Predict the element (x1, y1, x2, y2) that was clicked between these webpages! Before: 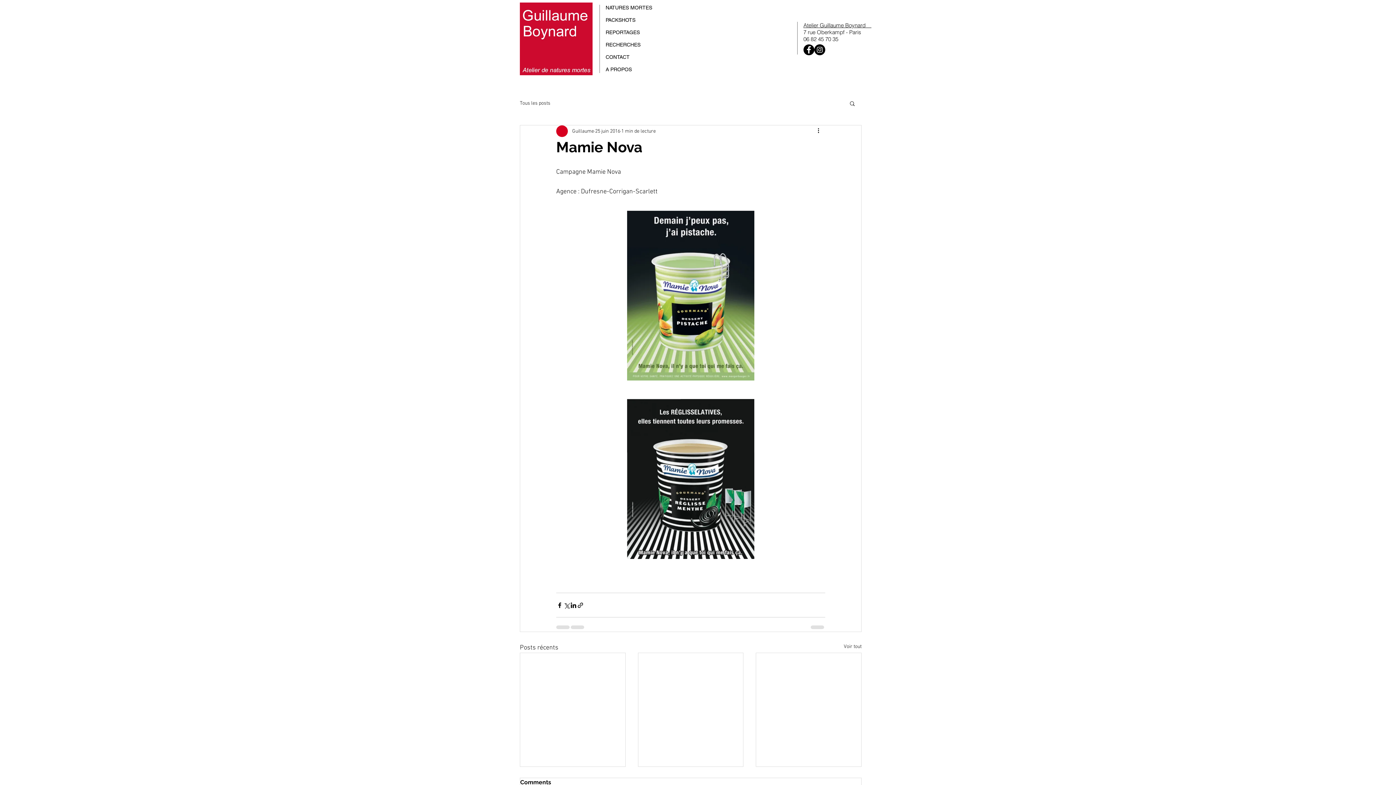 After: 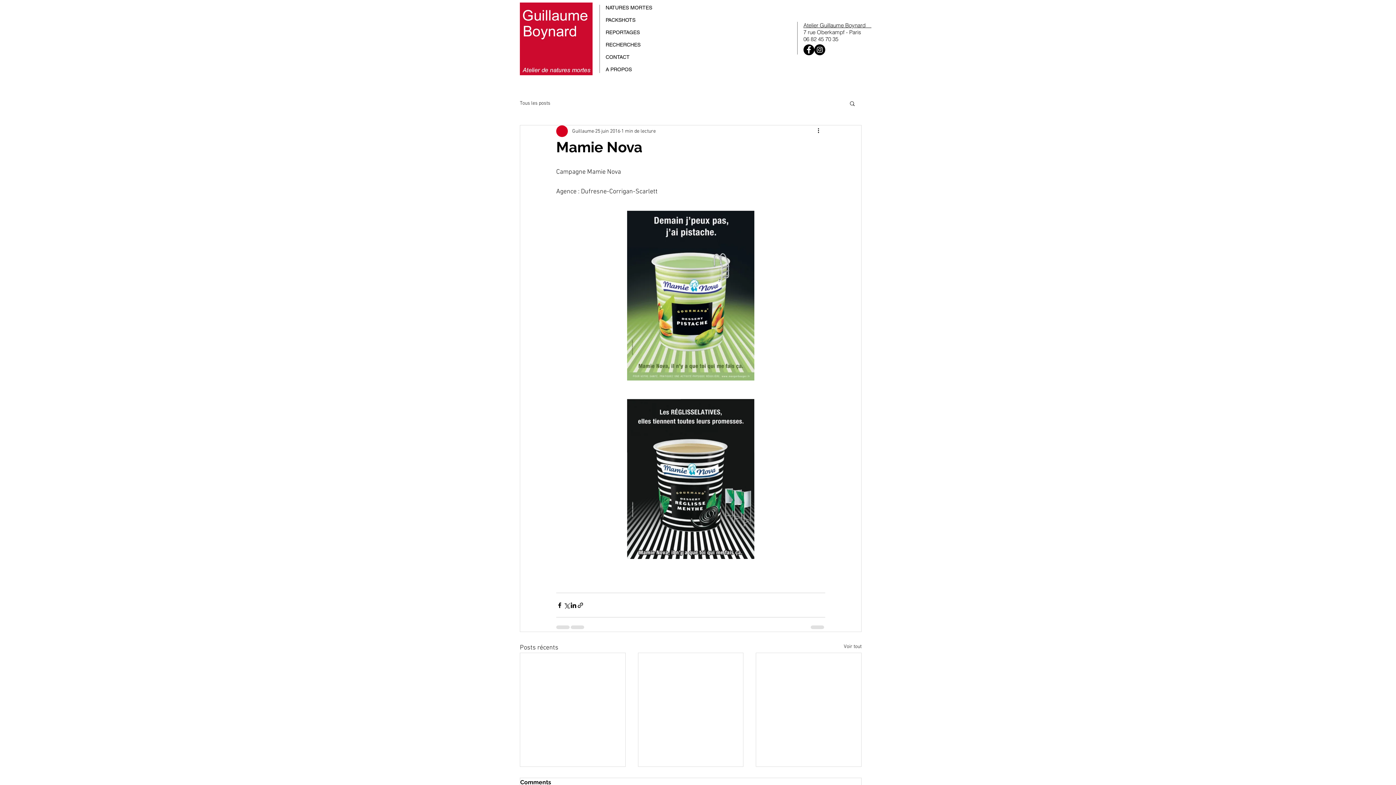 Action: bbox: (814, 44, 825, 55) label: Instagram - Black Circle